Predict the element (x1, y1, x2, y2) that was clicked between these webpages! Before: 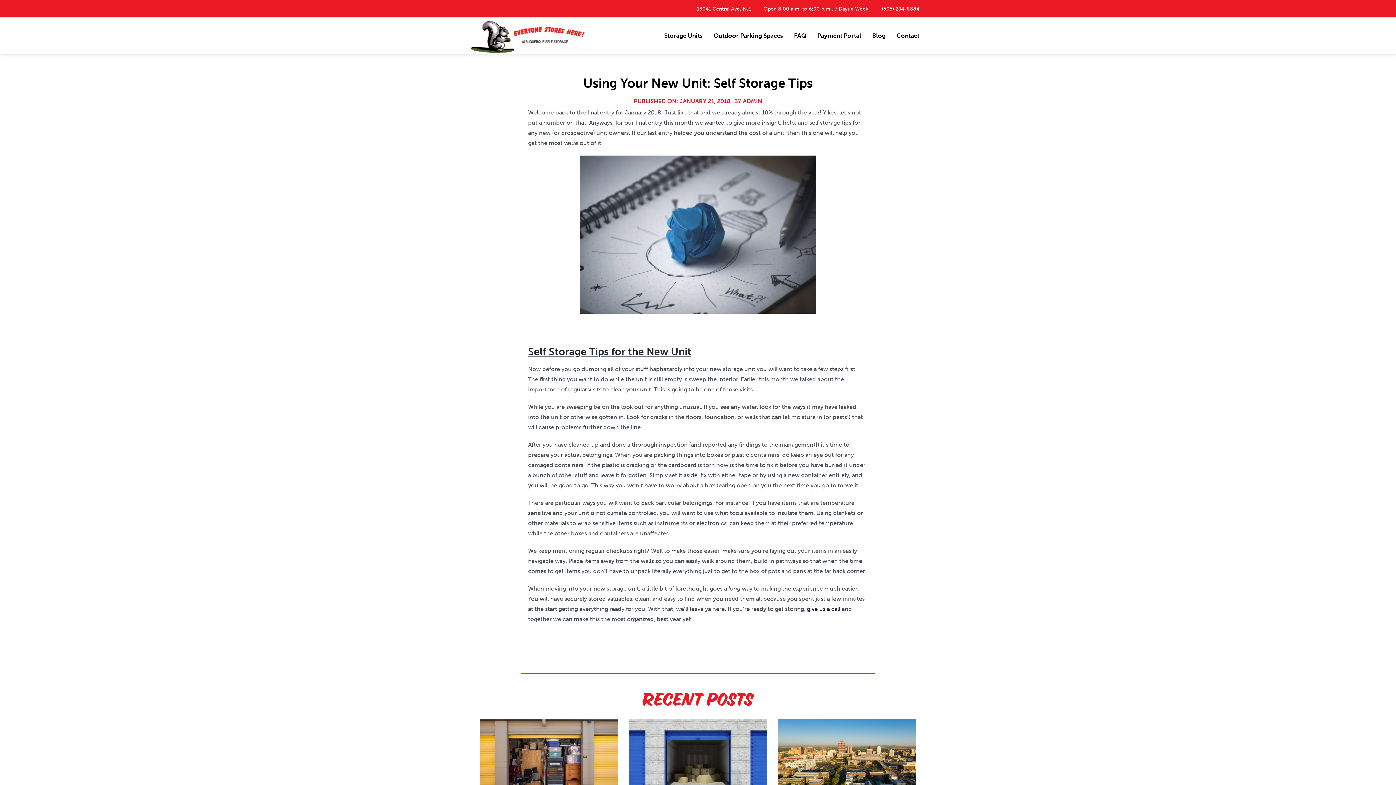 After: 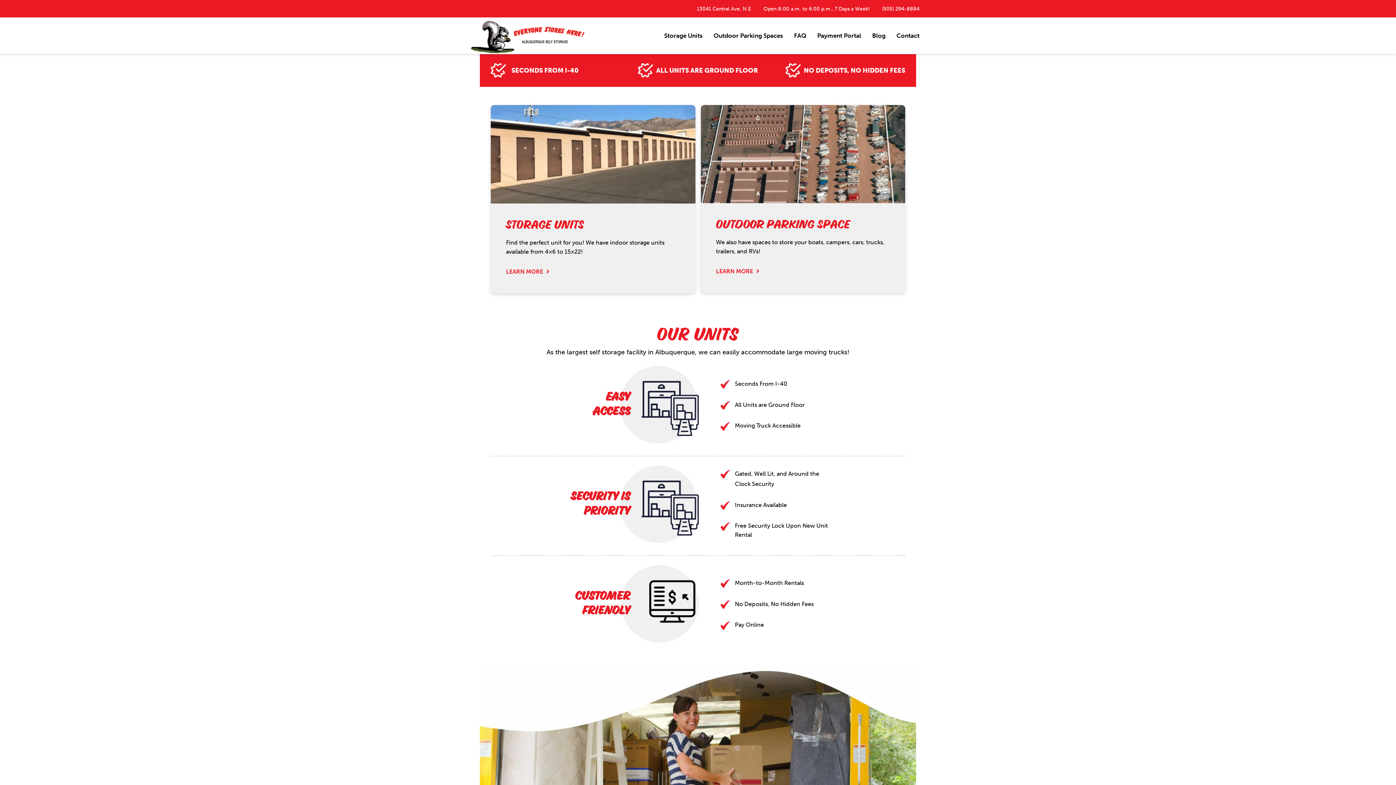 Action: bbox: (471, 17, 584, 24)